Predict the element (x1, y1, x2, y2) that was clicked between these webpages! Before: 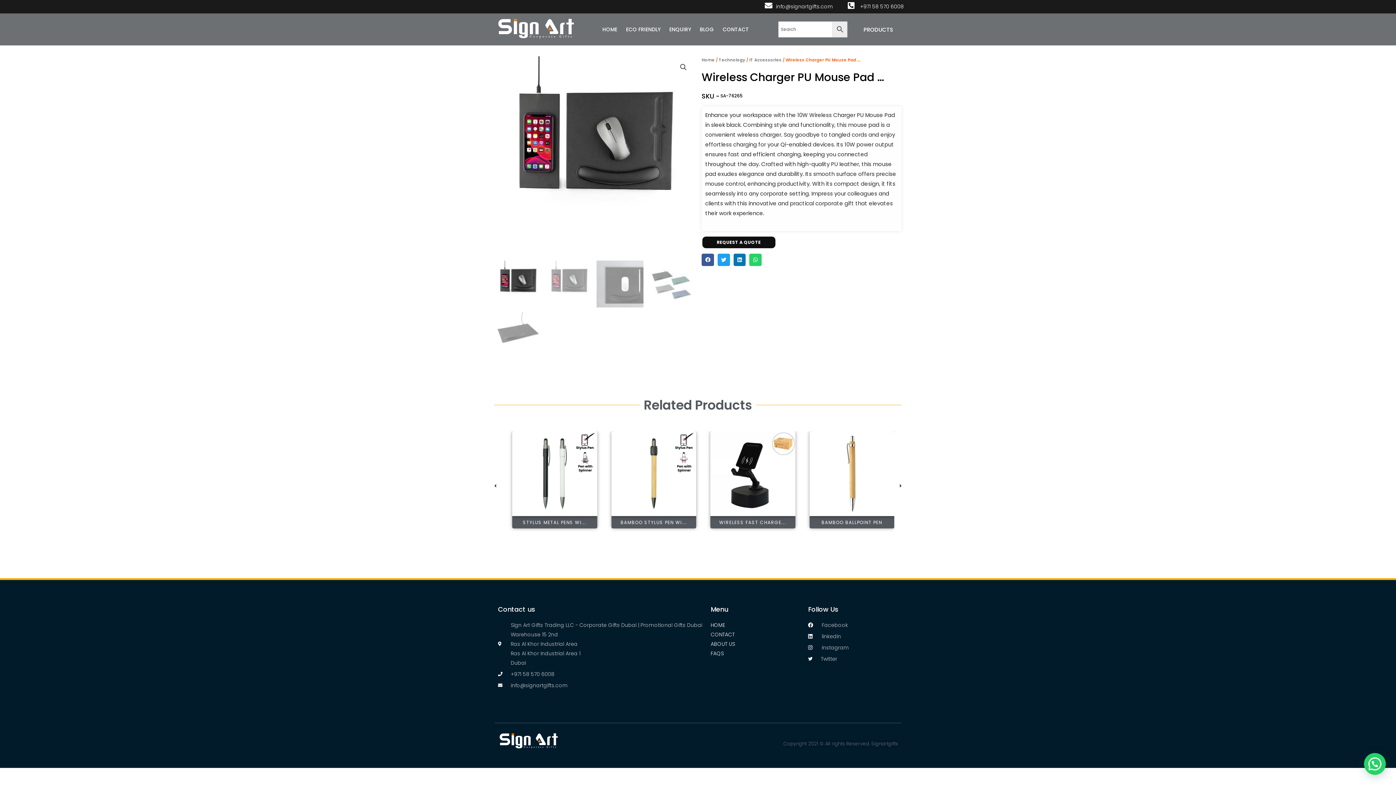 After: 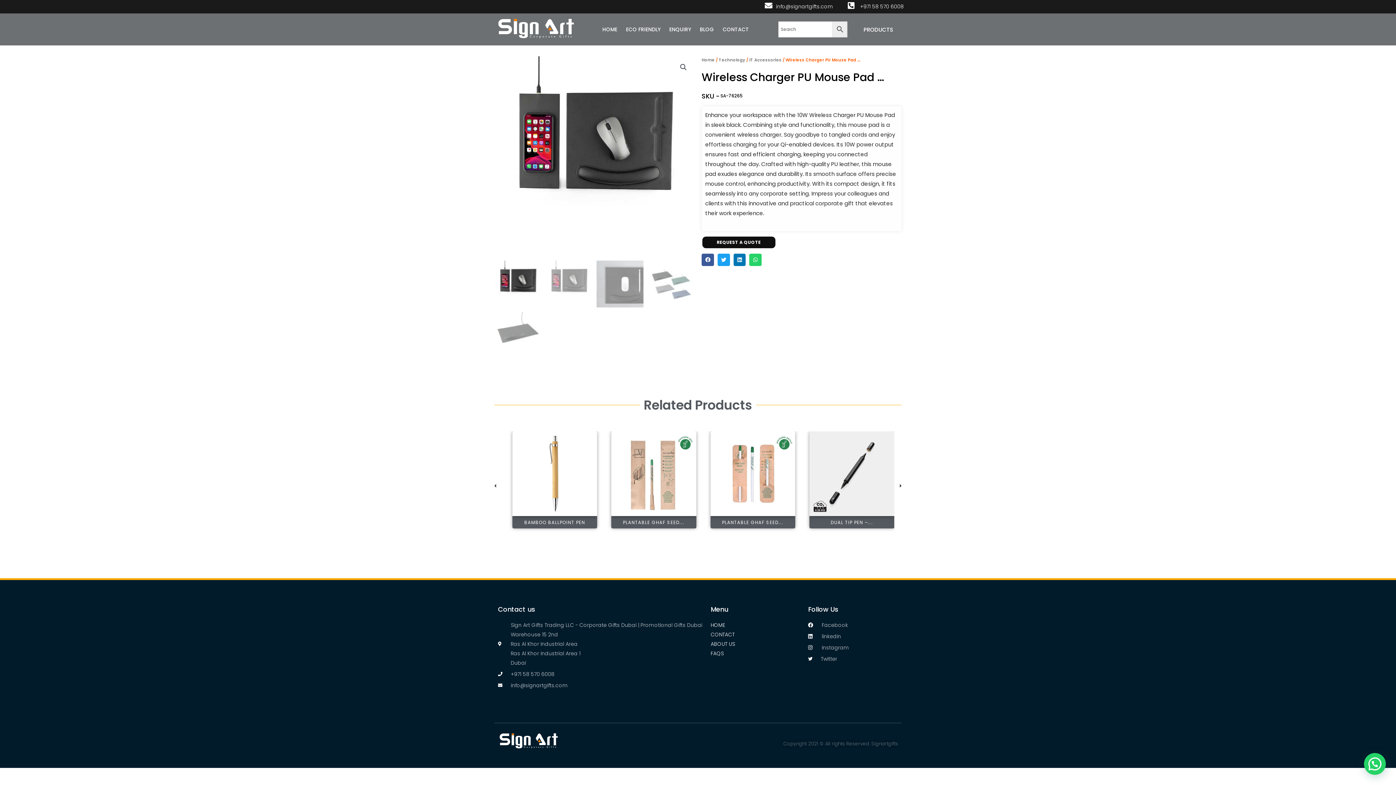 Action: bbox: (808, 620, 843, 630) label: Facebook